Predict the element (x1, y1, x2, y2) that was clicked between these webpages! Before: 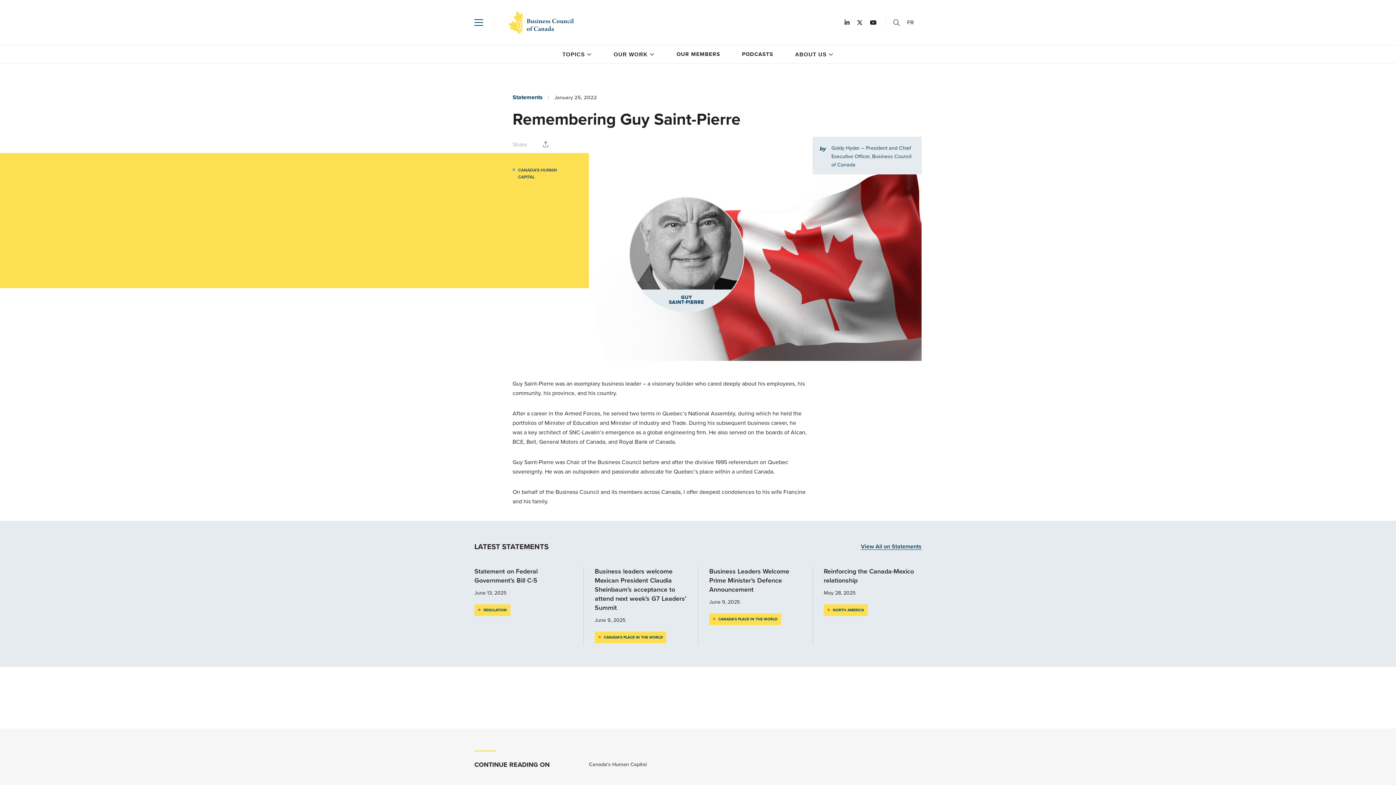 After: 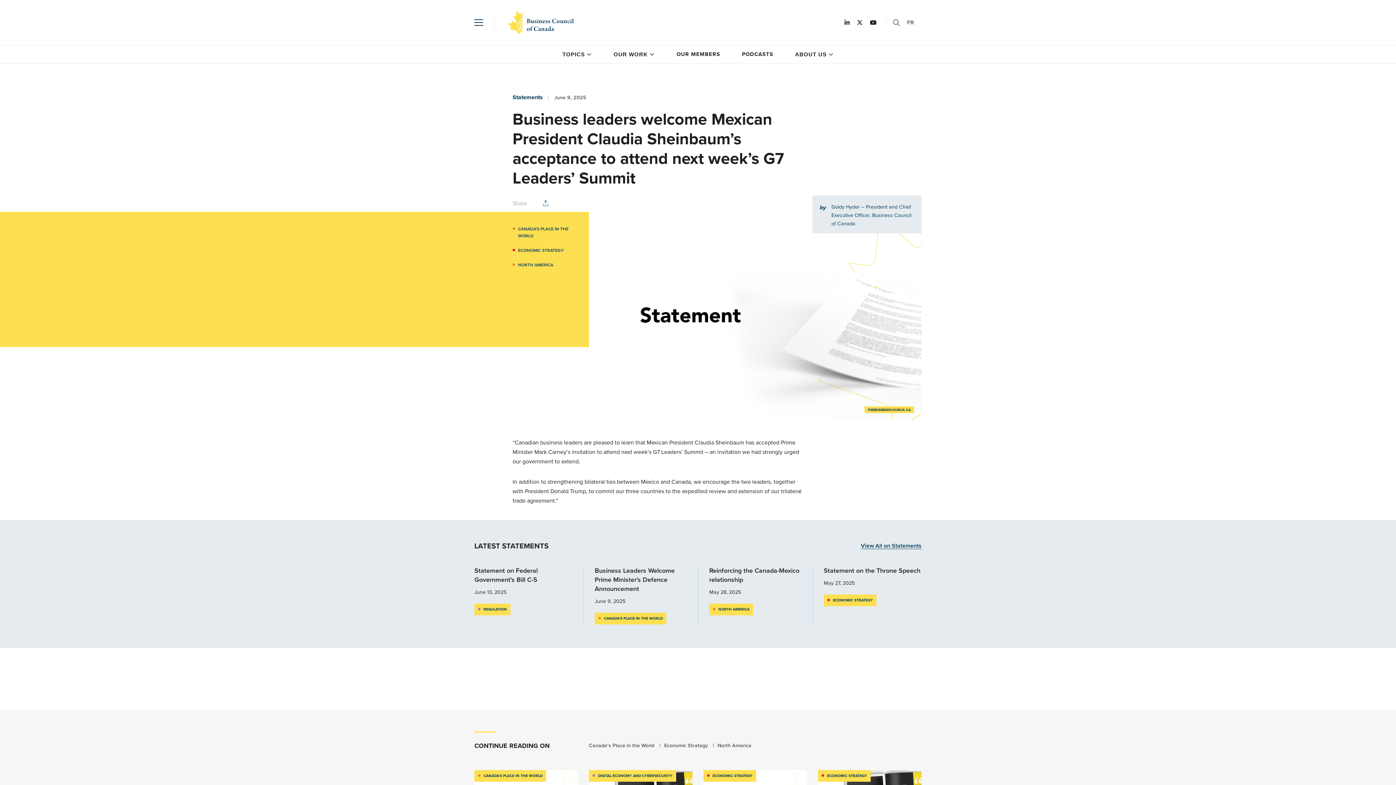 Action: bbox: (594, 566, 686, 612) label: Business leaders welcome Mexican President Claudia Sheinbaum’s acceptance to attend next week’s G7 Leaders’ Summit